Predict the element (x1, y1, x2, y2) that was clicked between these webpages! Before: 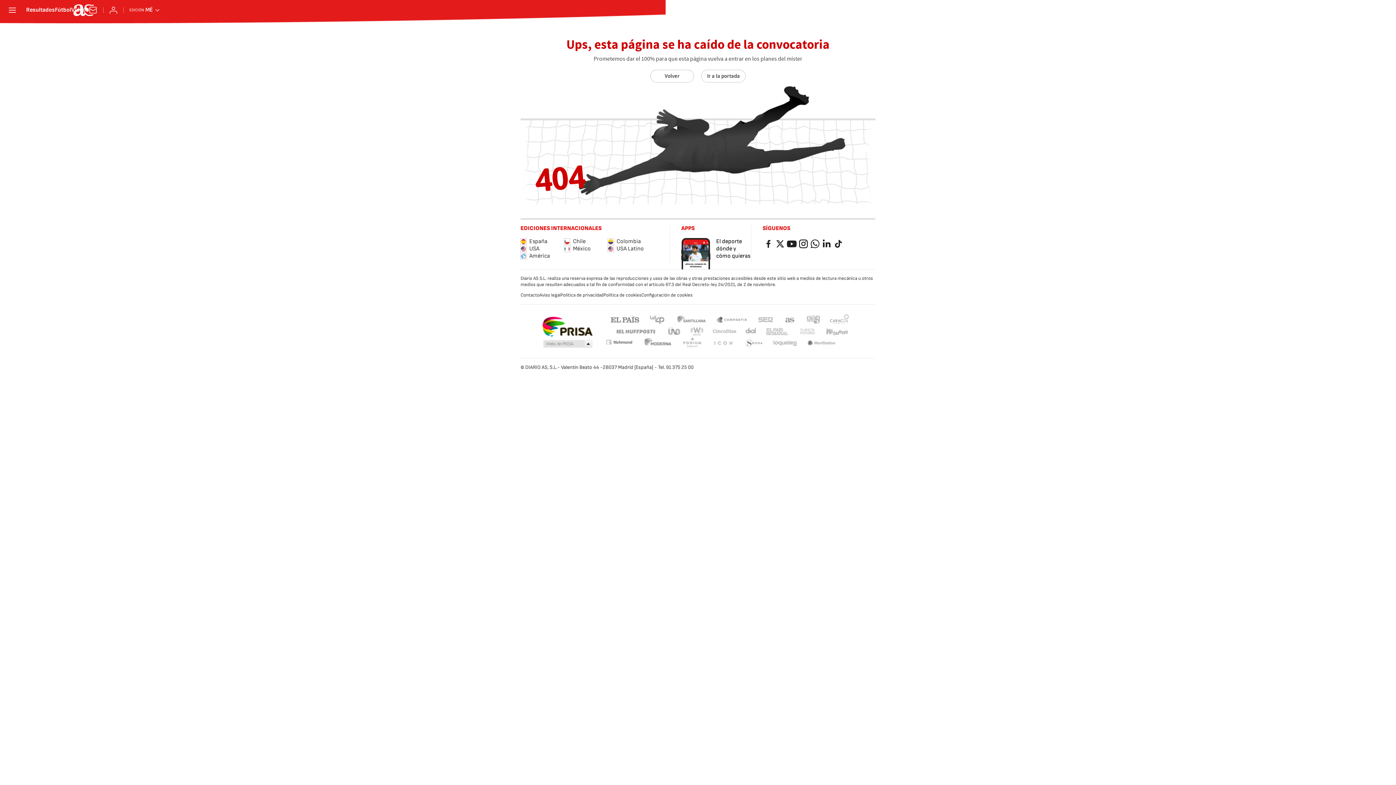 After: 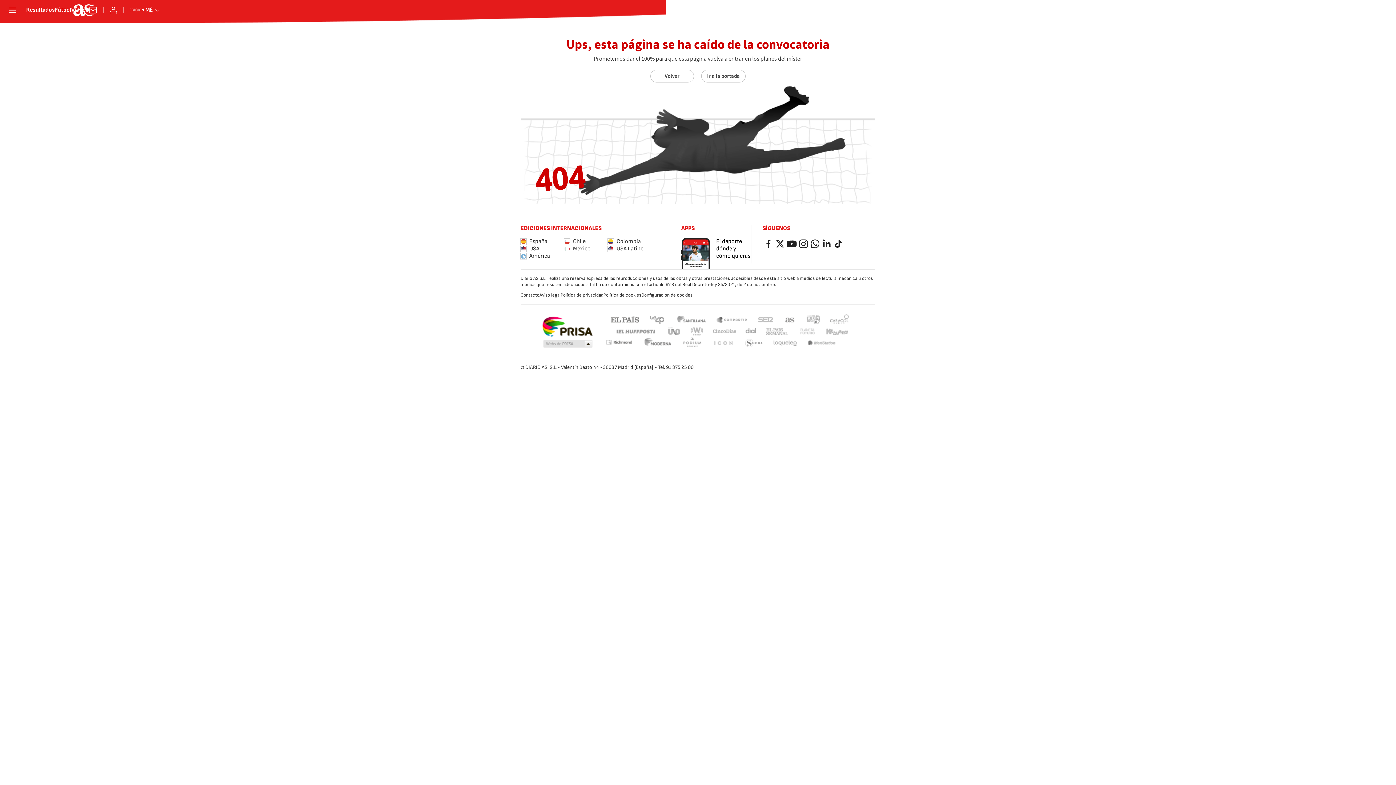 Action: label: Configuración de cookies bbox: (641, 292, 692, 298)